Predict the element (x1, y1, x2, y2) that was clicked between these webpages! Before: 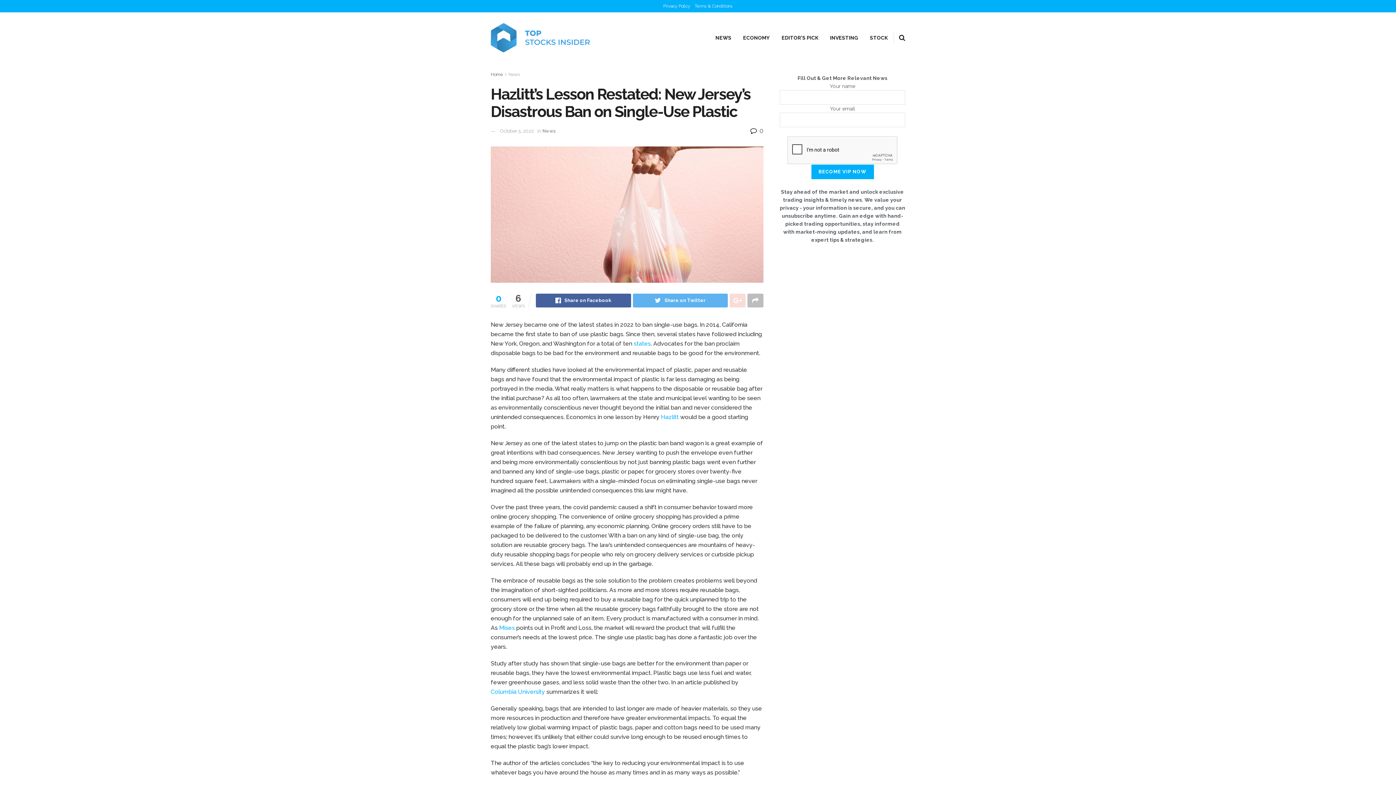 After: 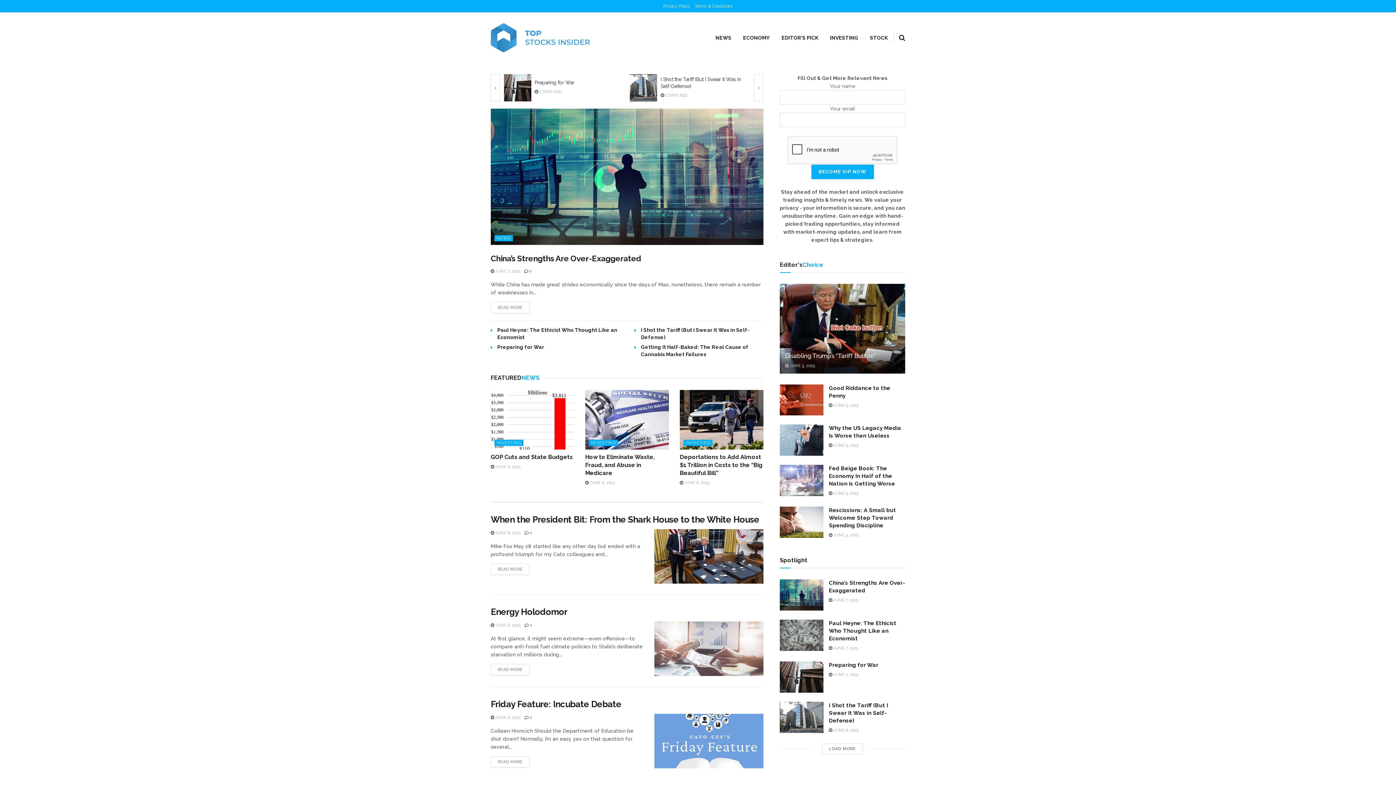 Action: bbox: (490, 23, 590, 52)